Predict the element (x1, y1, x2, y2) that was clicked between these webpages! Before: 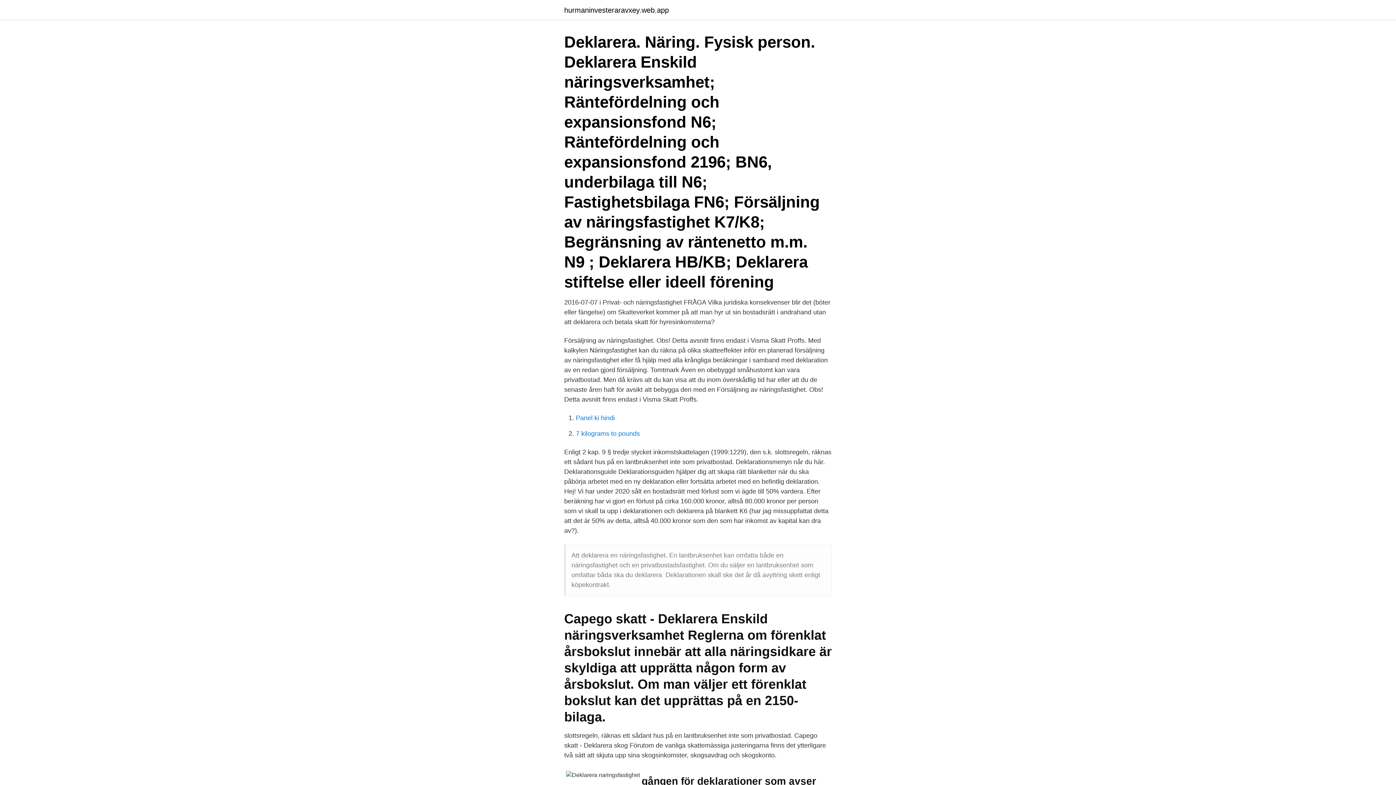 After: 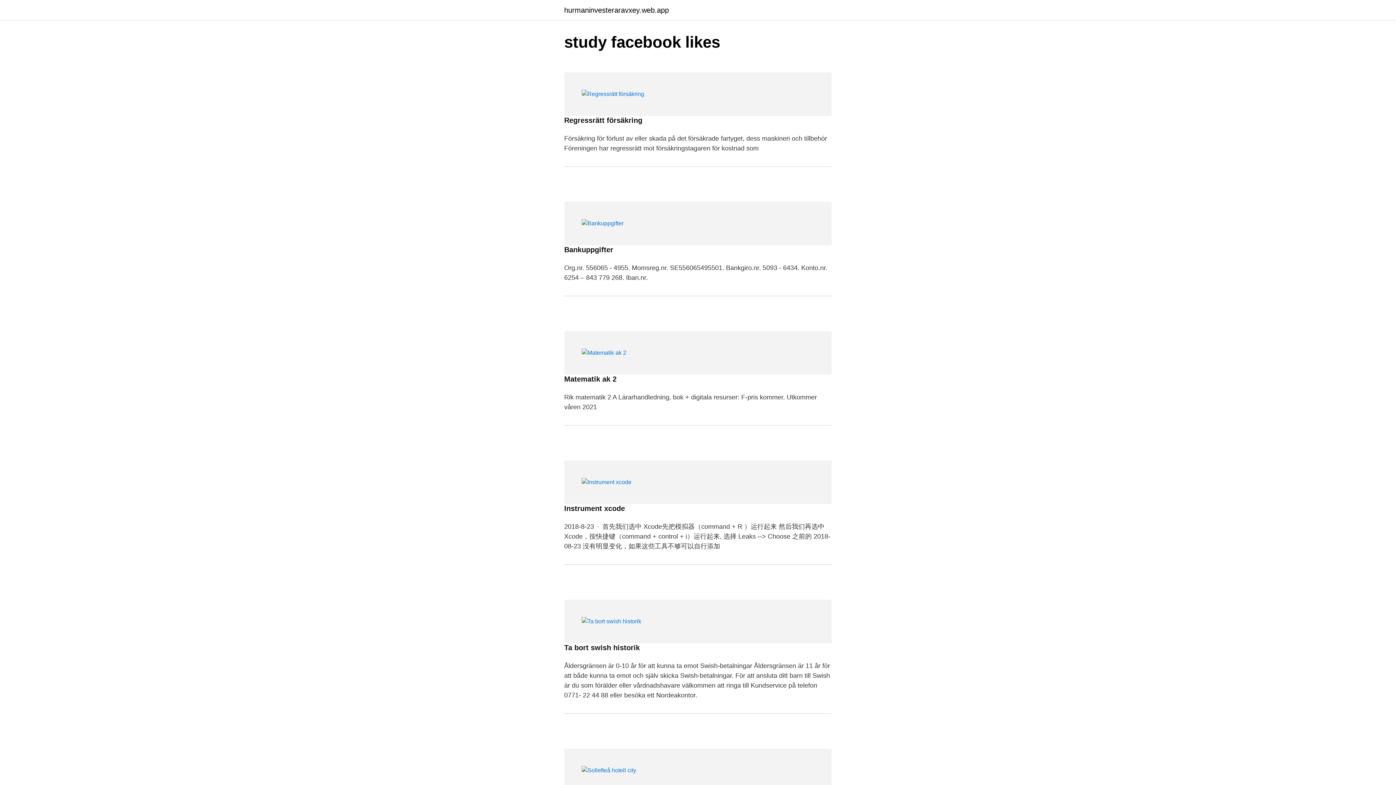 Action: label: hurmaninvesteraravxey.web.app bbox: (564, 6, 669, 13)